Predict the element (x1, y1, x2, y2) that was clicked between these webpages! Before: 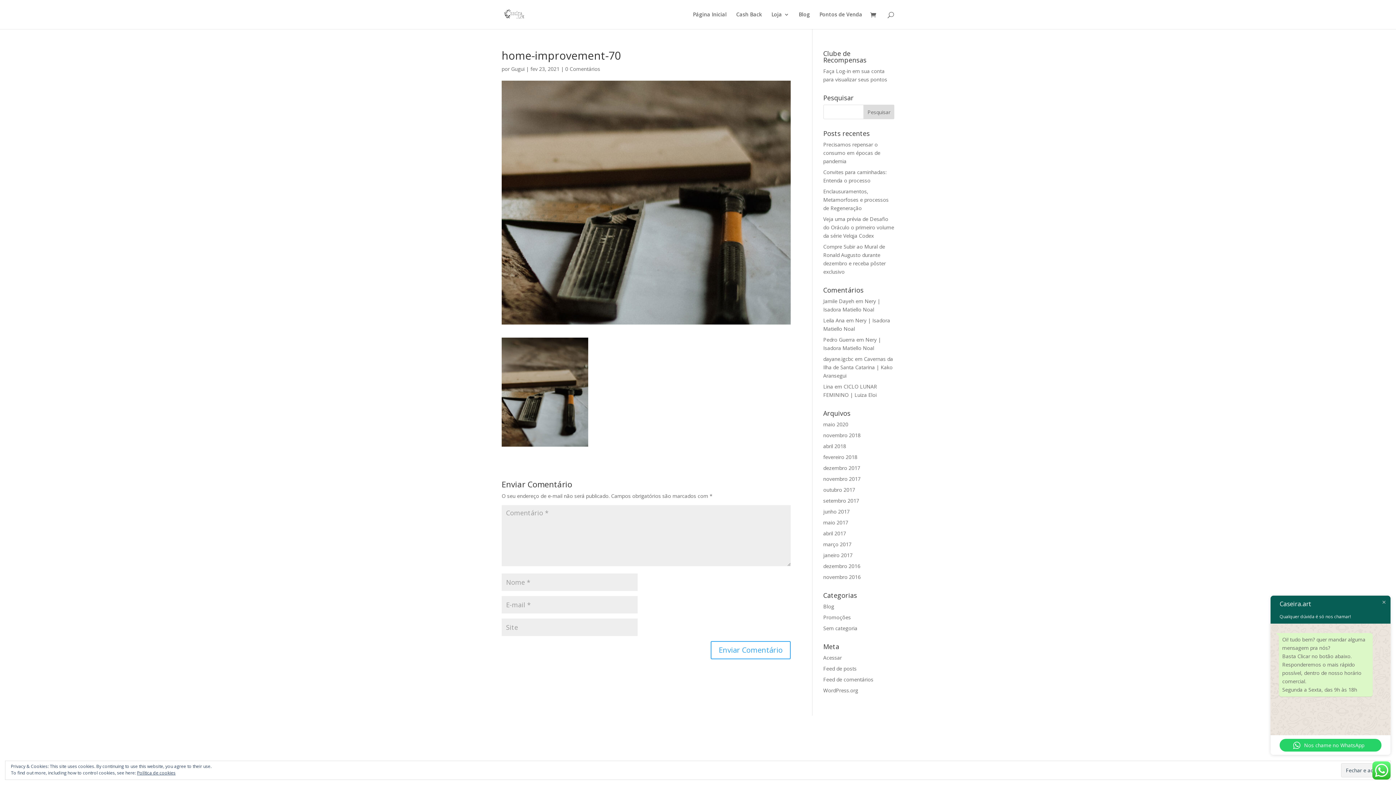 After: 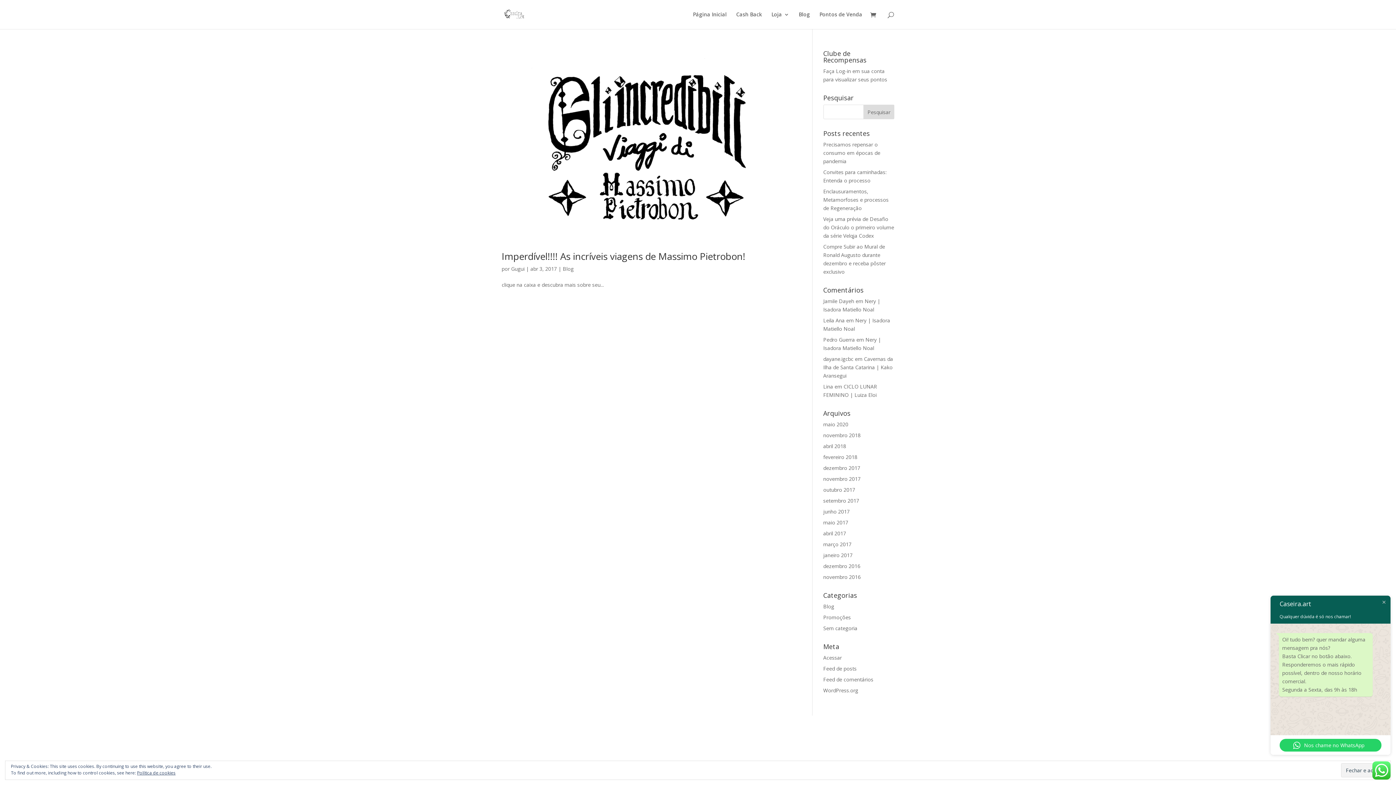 Action: bbox: (823, 530, 846, 537) label: abril 2017